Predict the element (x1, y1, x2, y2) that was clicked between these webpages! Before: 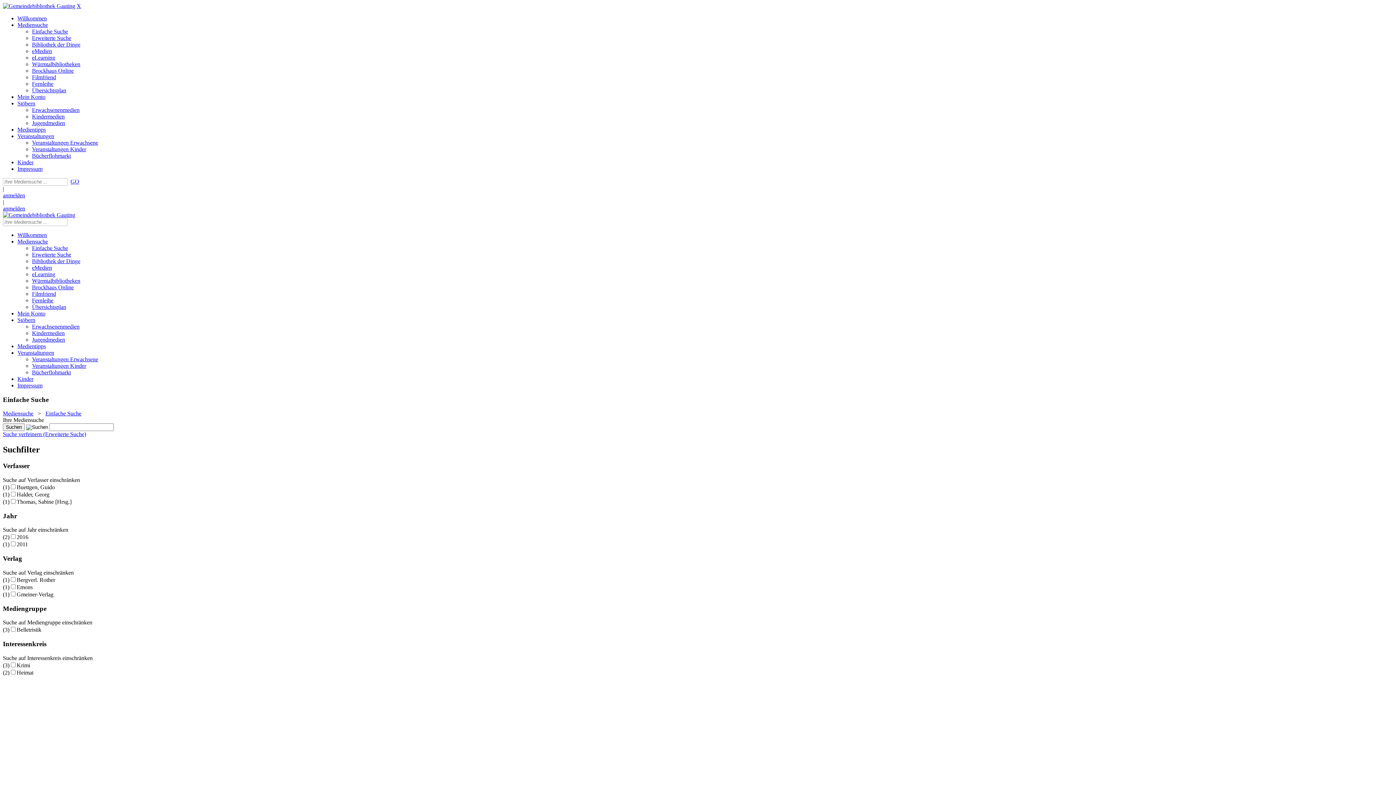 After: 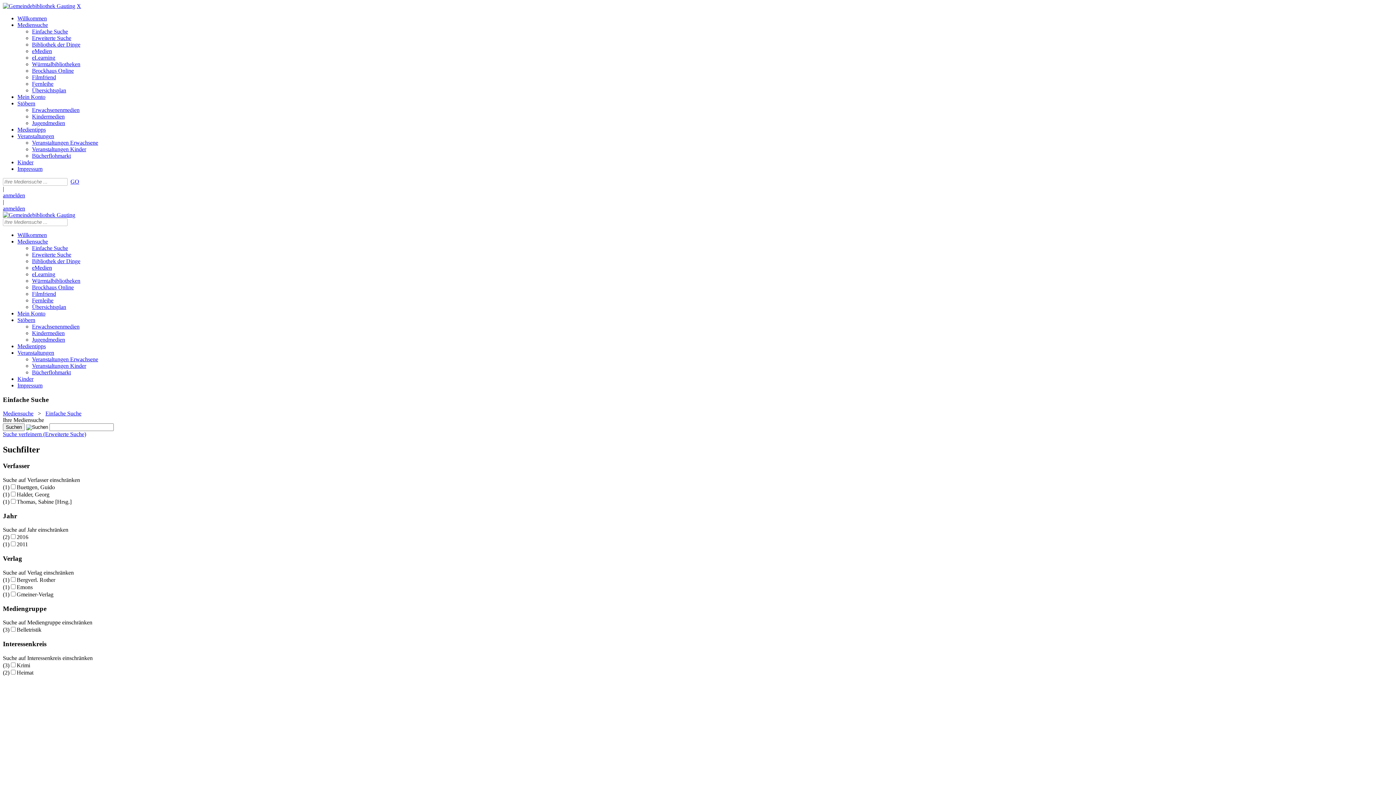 Action: label: Filmfriend bbox: (32, 290, 56, 297)